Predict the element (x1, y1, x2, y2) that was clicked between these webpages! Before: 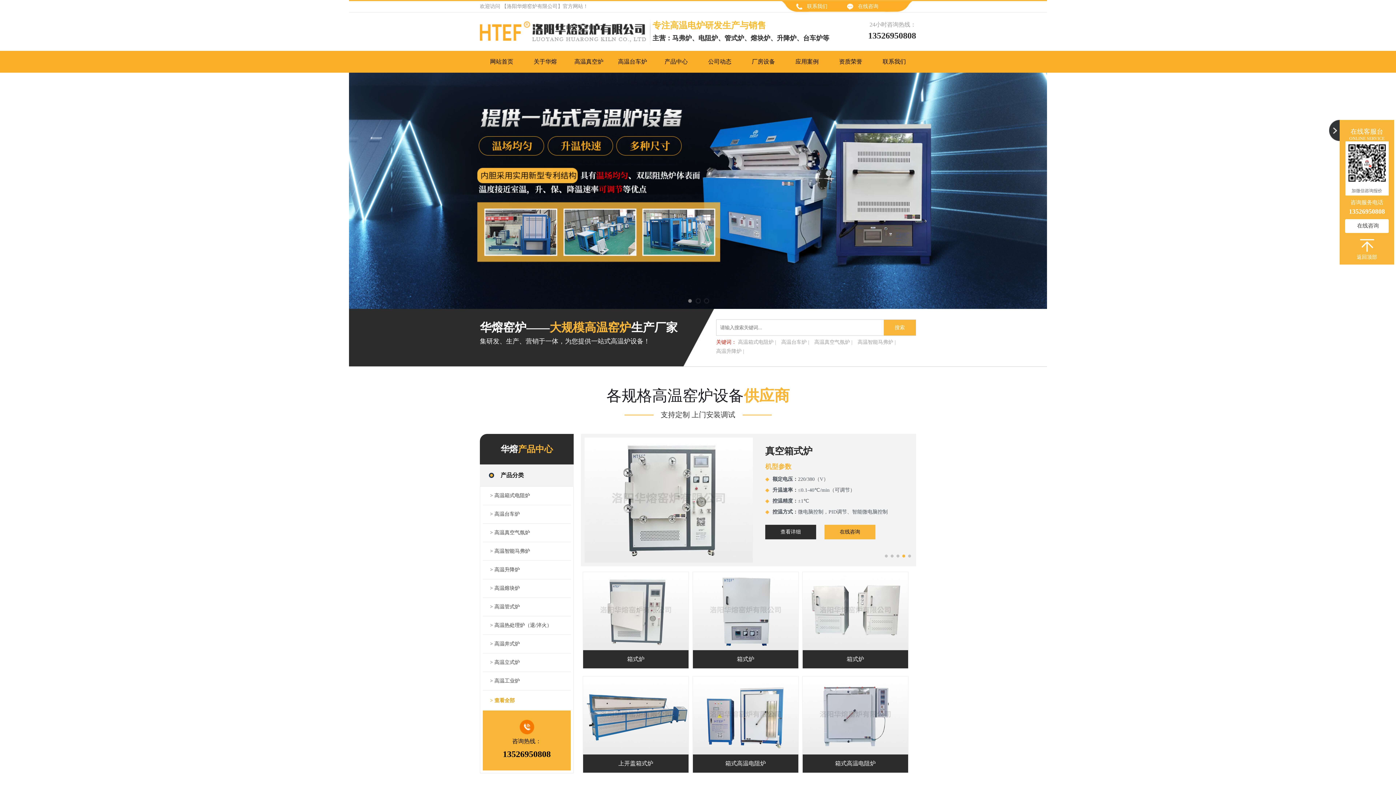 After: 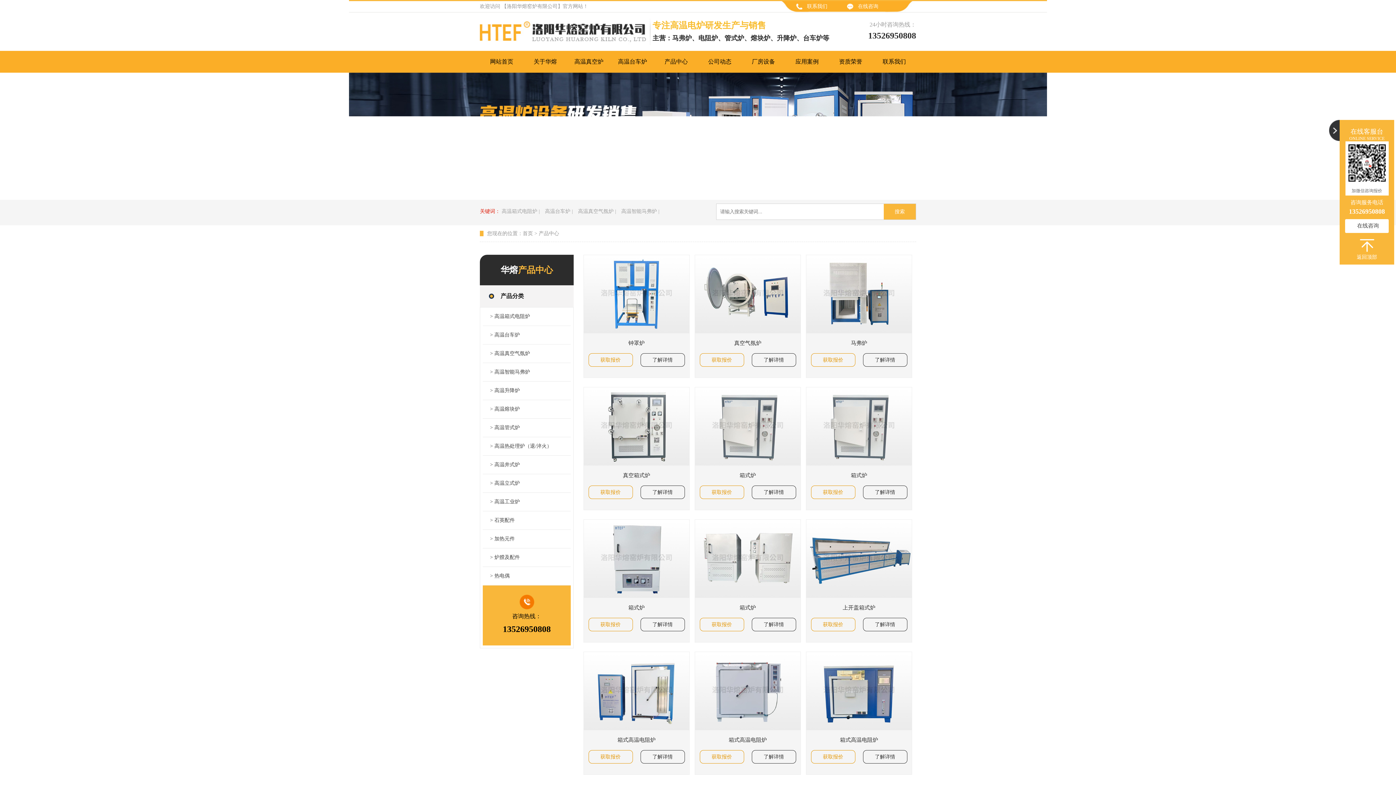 Action: label: > 查看全部 bbox: (482, 690, 570, 710)